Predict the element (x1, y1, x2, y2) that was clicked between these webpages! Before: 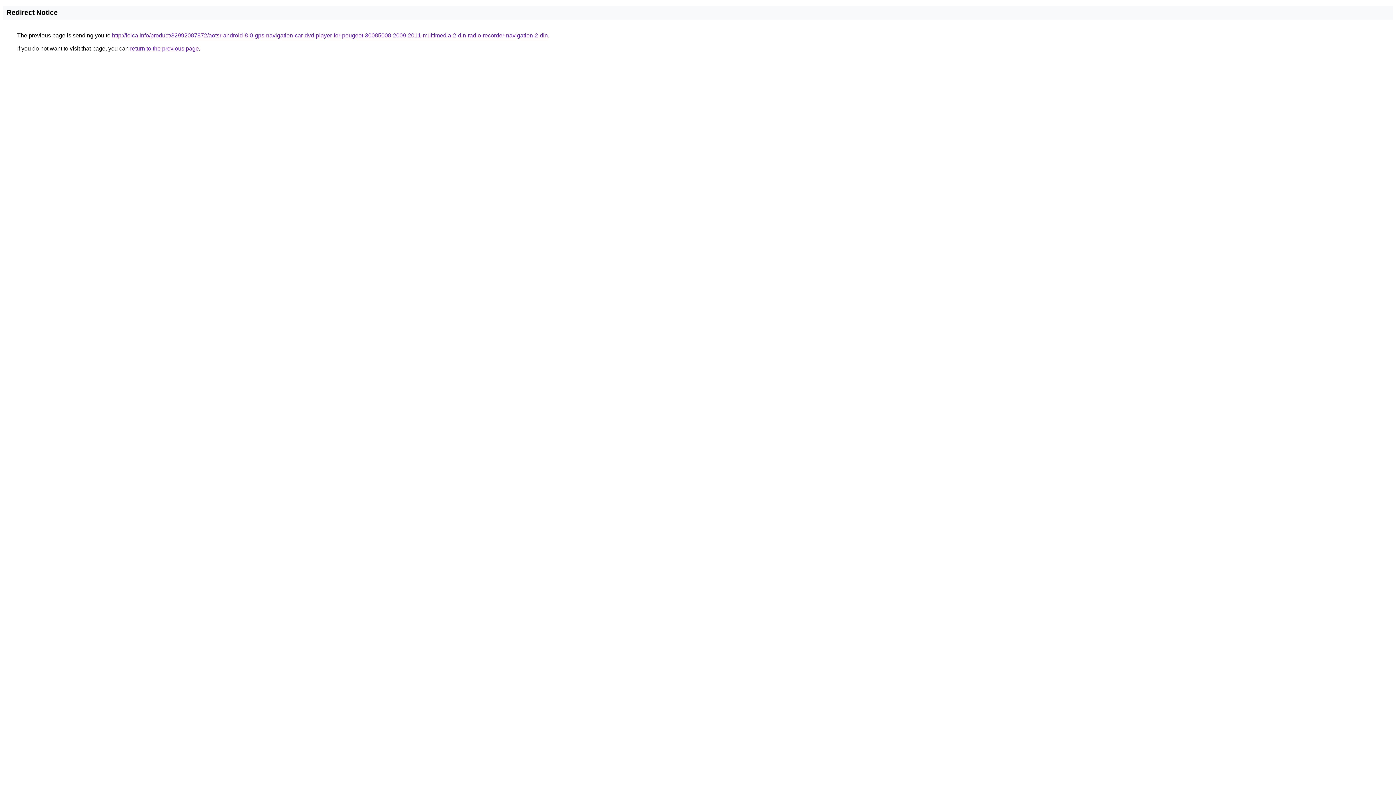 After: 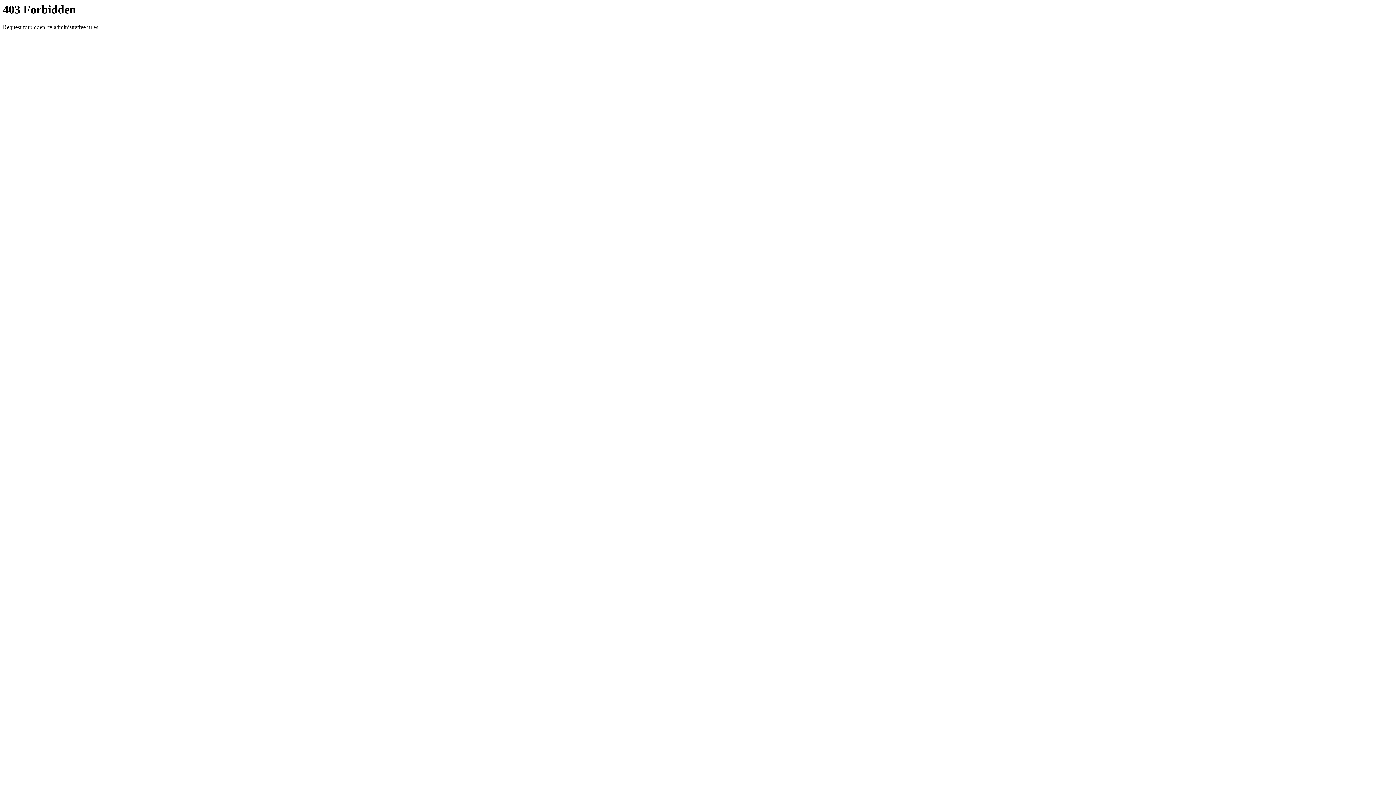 Action: label: http://loica.info/product/32992087872/aotsr-android-8-0-gps-navigation-car-dvd-player-for-peugeot-30085008-2009-2011-multimedia-2-din-radio-recorder-navigation-2-din bbox: (112, 32, 548, 38)